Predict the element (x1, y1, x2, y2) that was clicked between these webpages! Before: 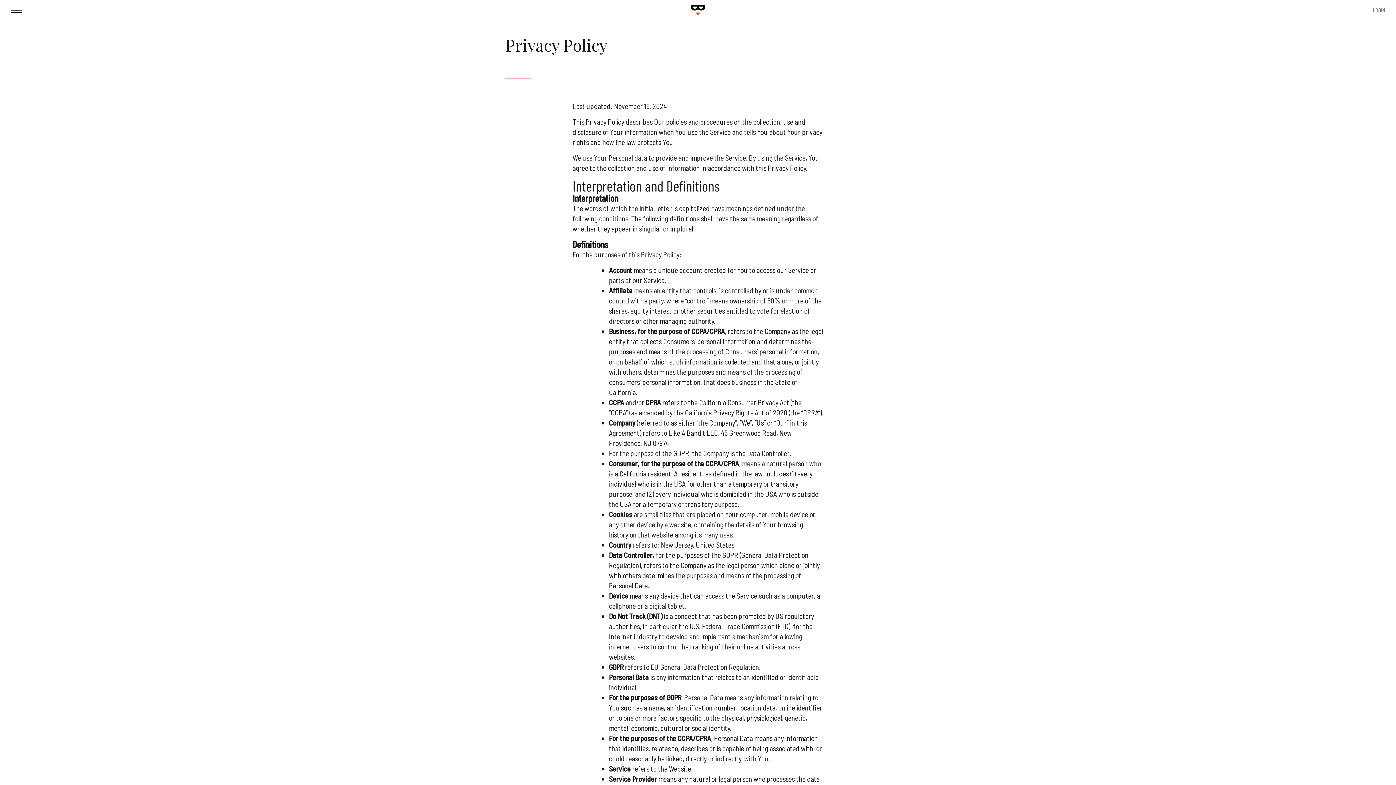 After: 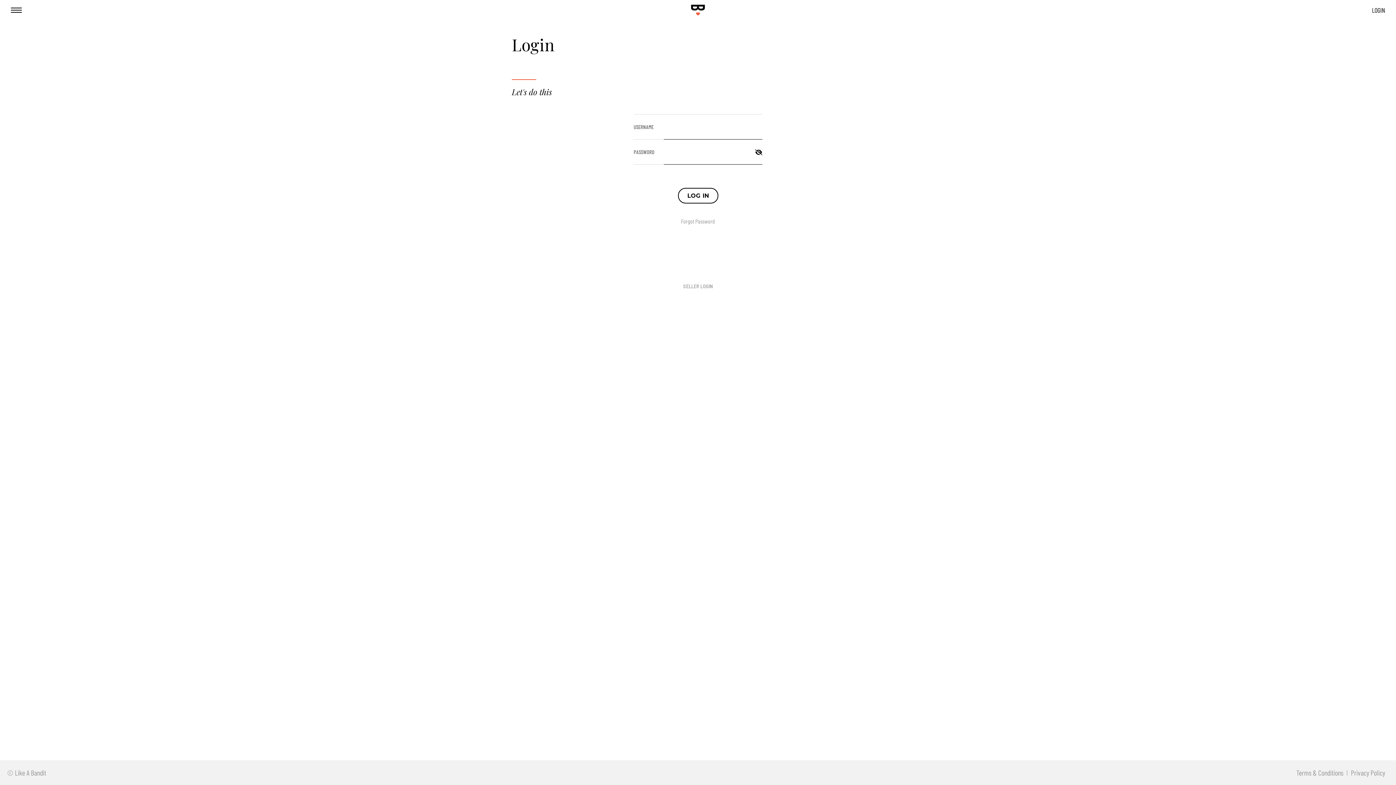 Action: label: LOGIN bbox: (1041, 7, 1385, 12)